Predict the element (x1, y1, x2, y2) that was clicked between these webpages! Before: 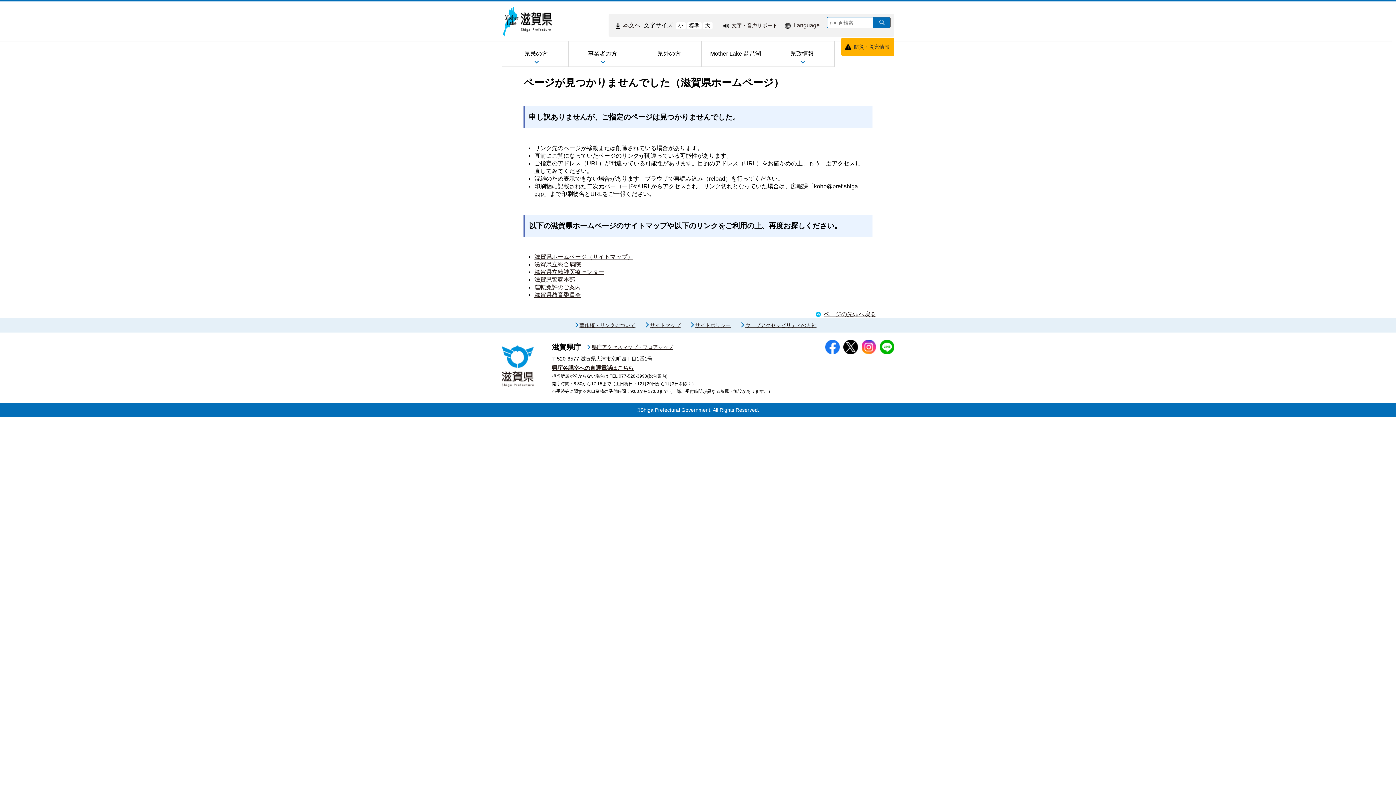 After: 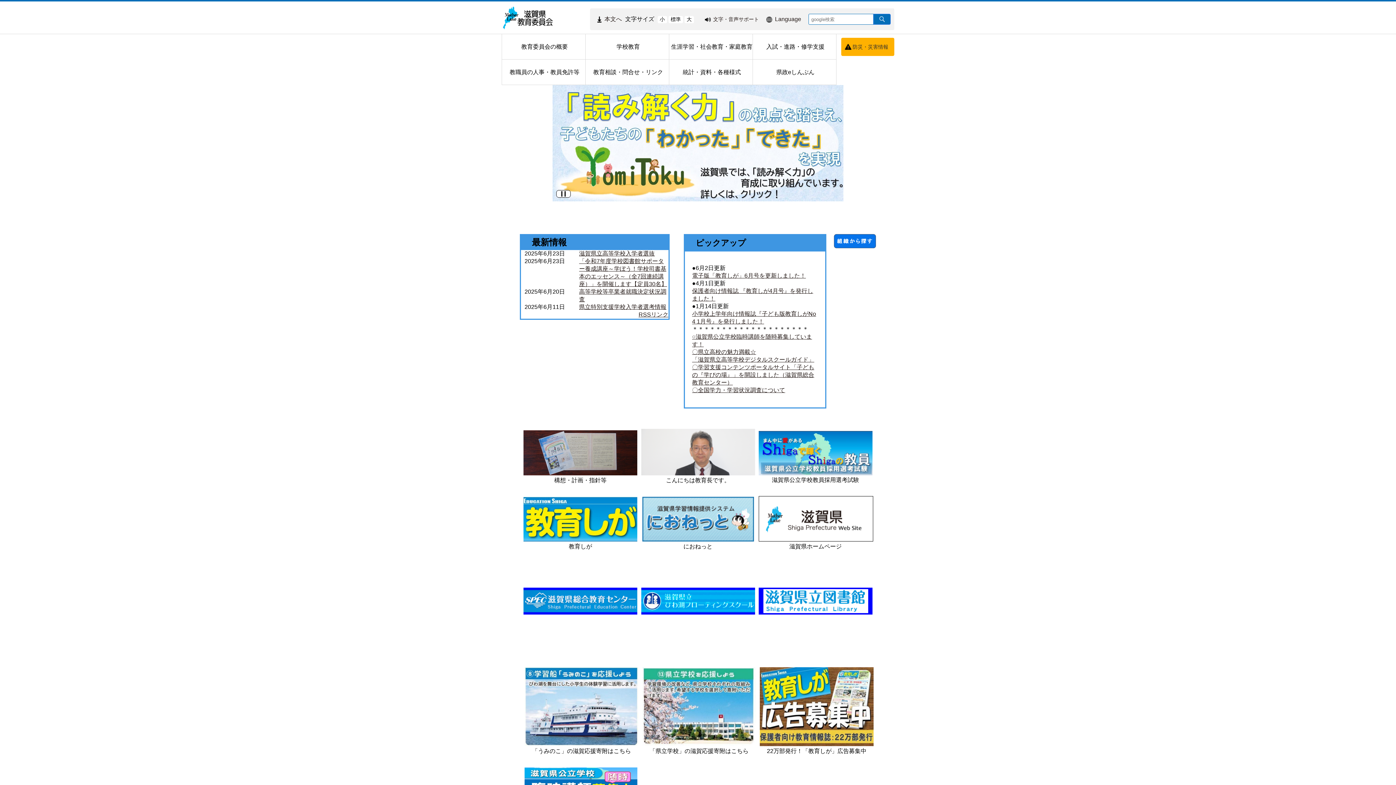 Action: label: 滋賀県教育委員会 bbox: (534, 292, 581, 298)